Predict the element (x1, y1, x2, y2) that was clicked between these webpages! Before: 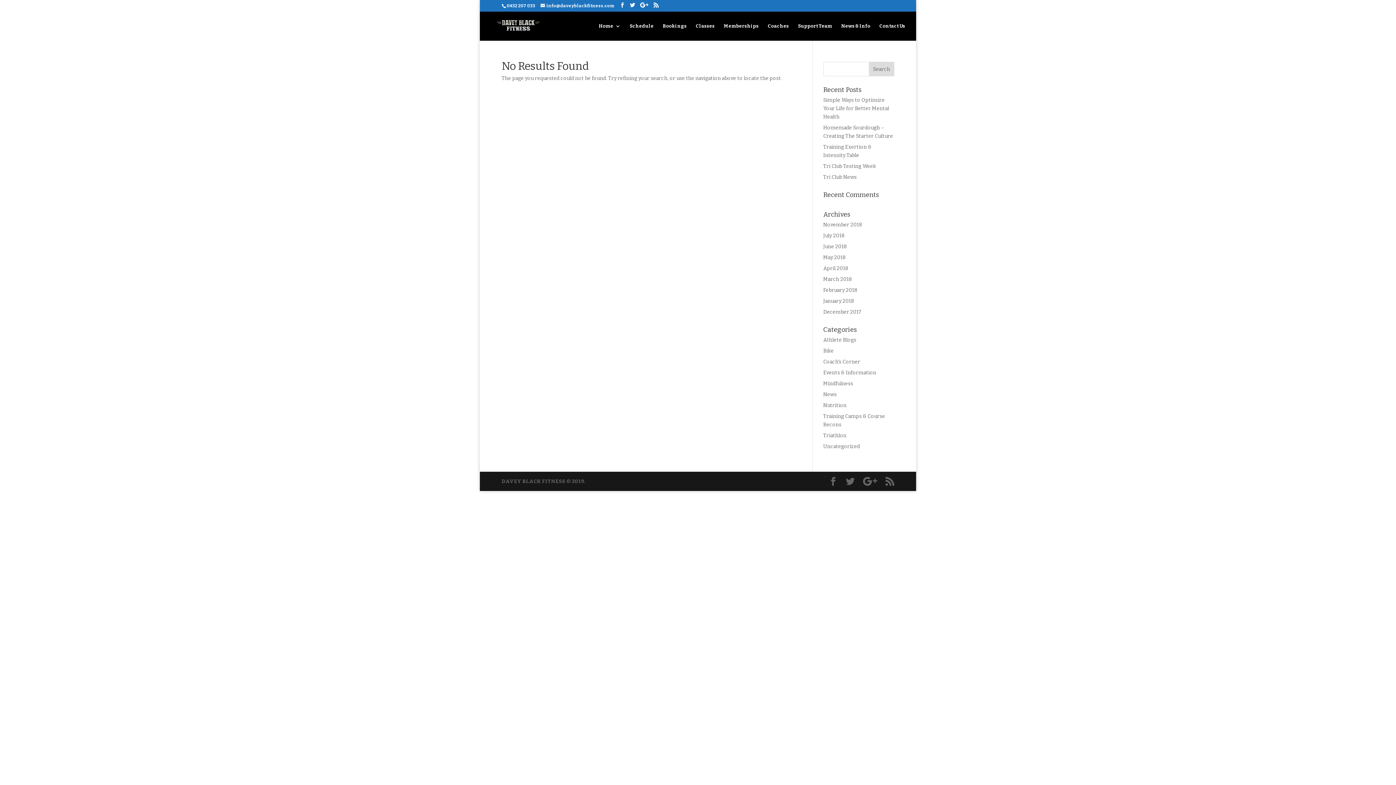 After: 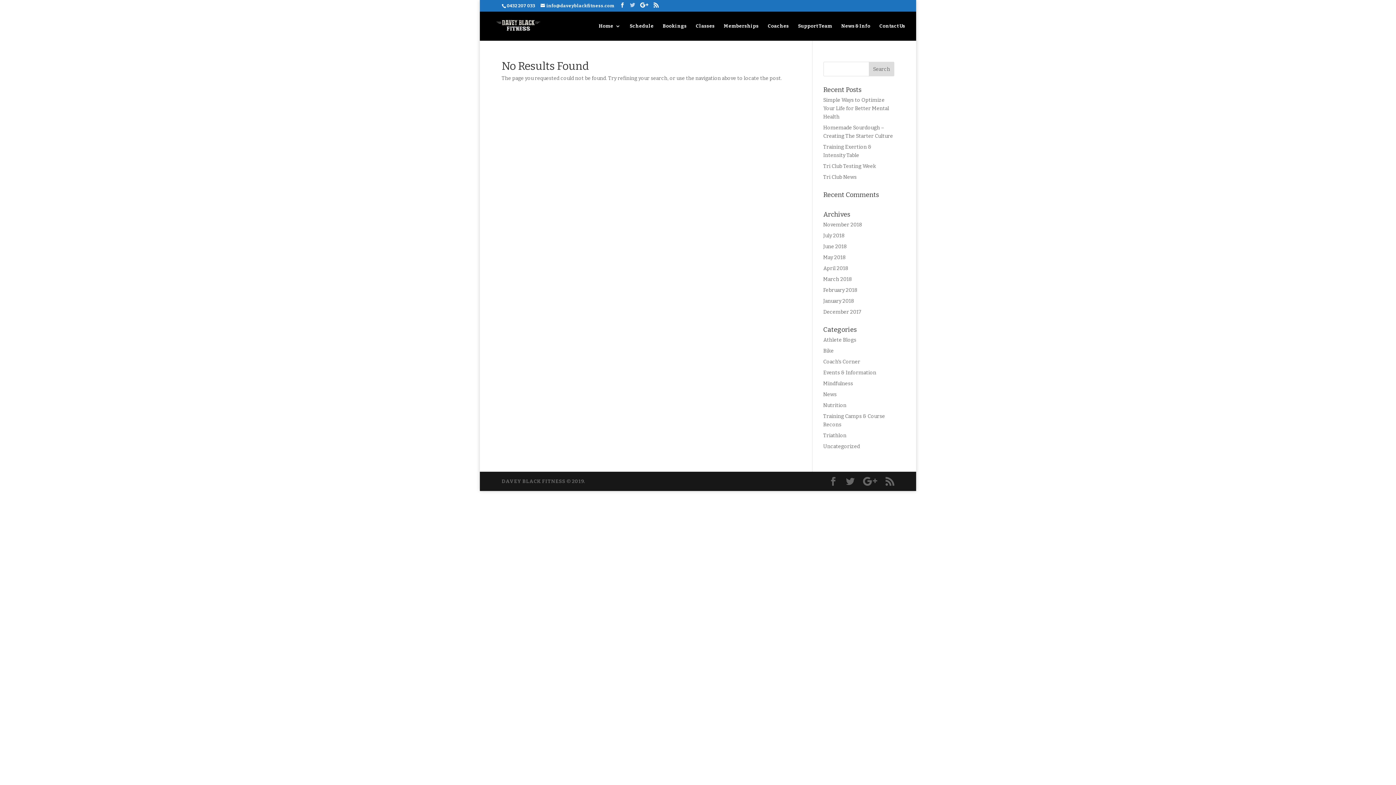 Action: bbox: (630, 2, 635, 8)